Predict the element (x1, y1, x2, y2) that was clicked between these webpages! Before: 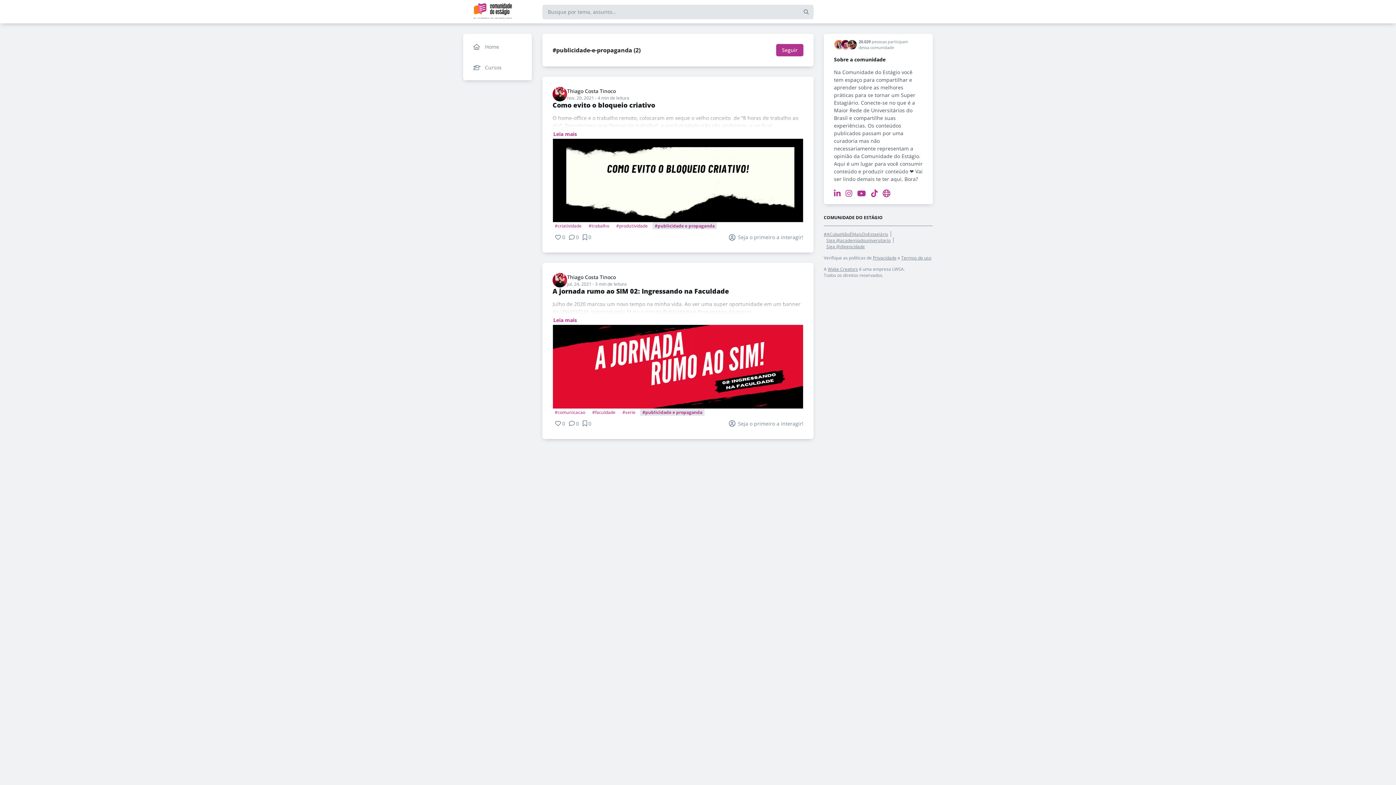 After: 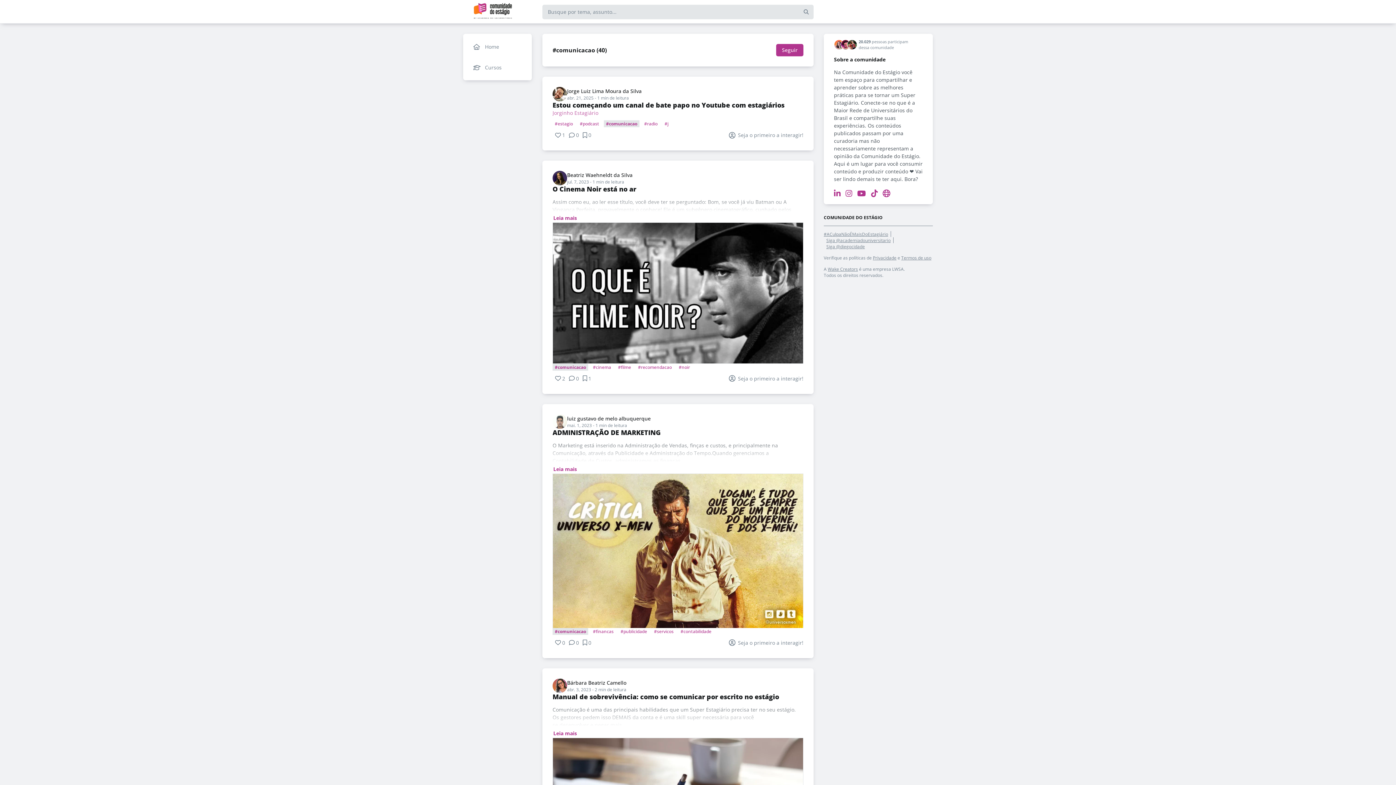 Action: bbox: (552, 408, 587, 415) label: #comunicacao